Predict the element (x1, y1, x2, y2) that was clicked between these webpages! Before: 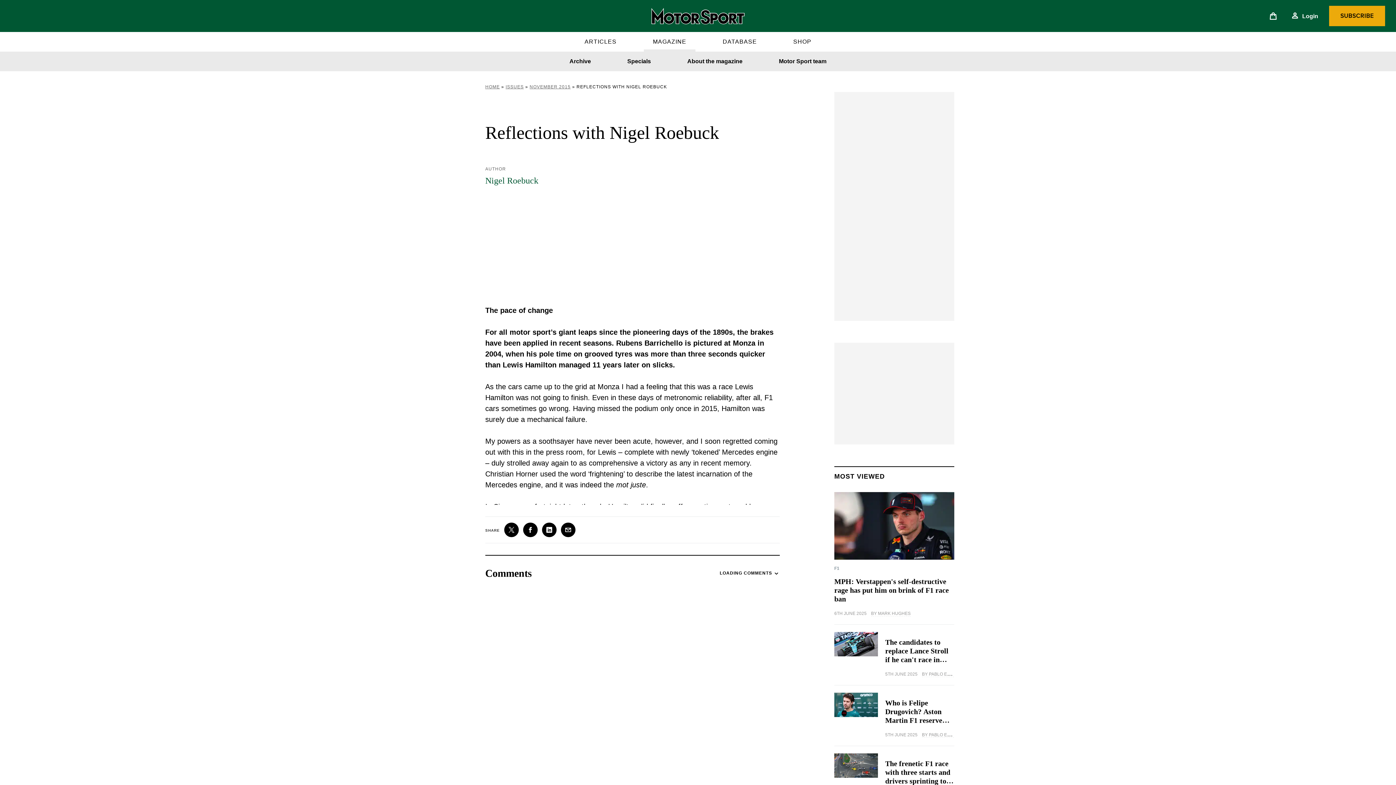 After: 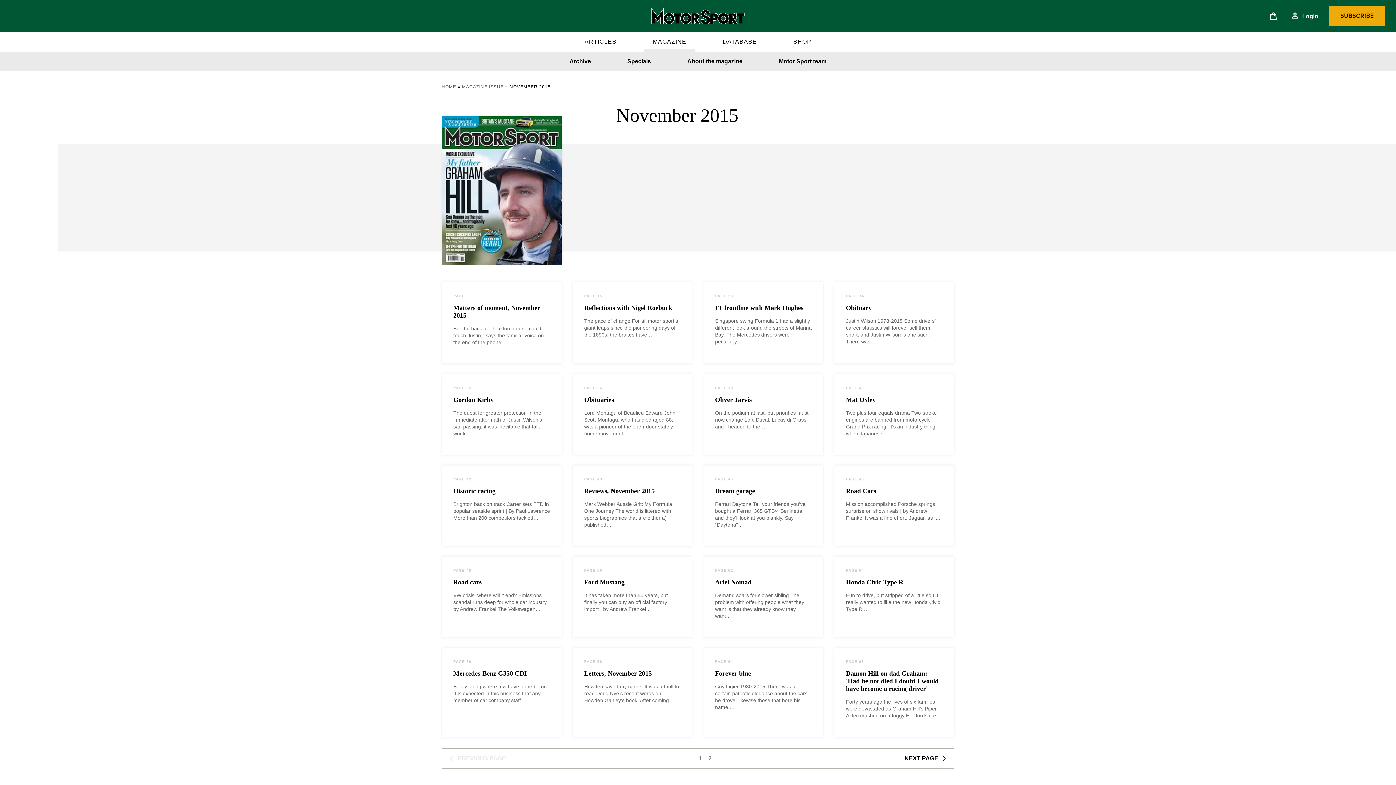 Action: bbox: (529, 84, 570, 89) label: NOVEMBER 2015